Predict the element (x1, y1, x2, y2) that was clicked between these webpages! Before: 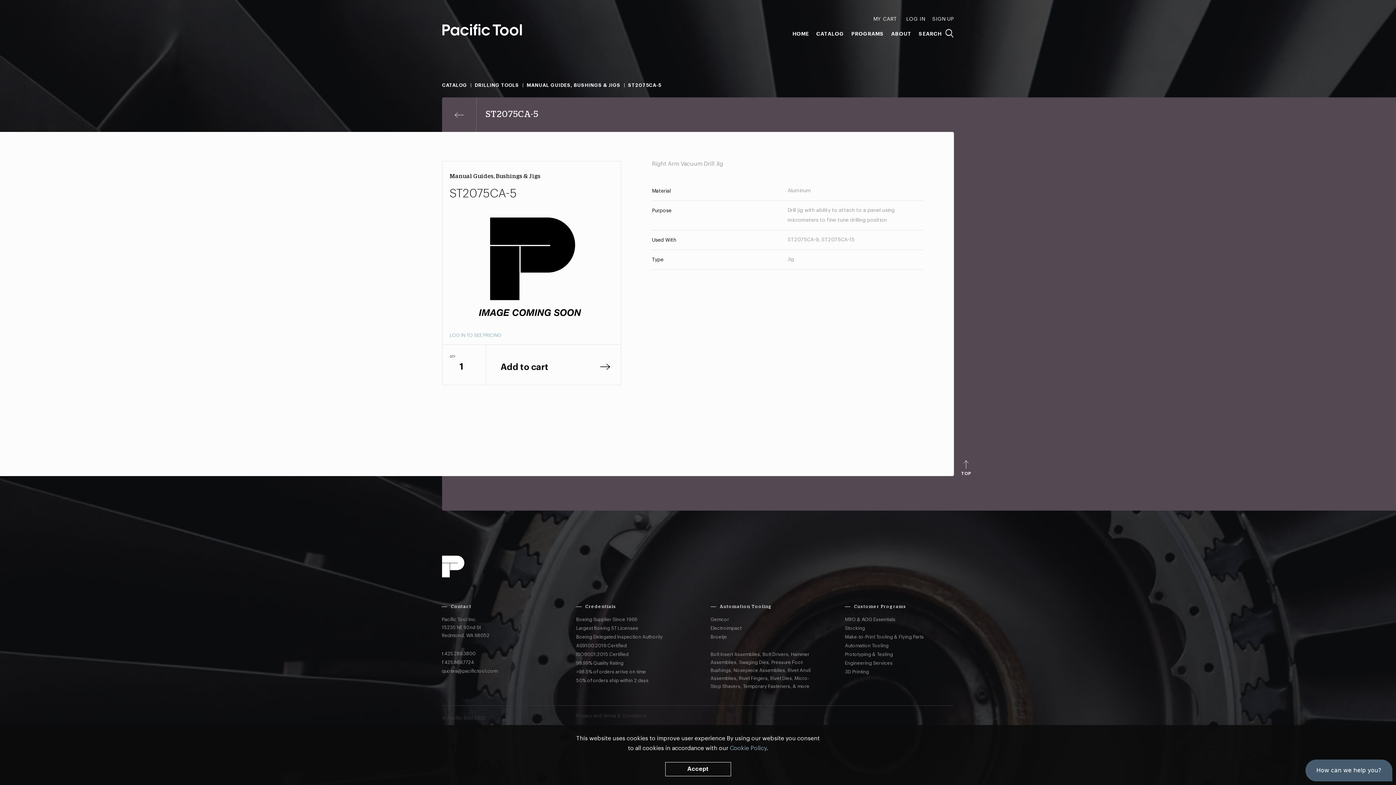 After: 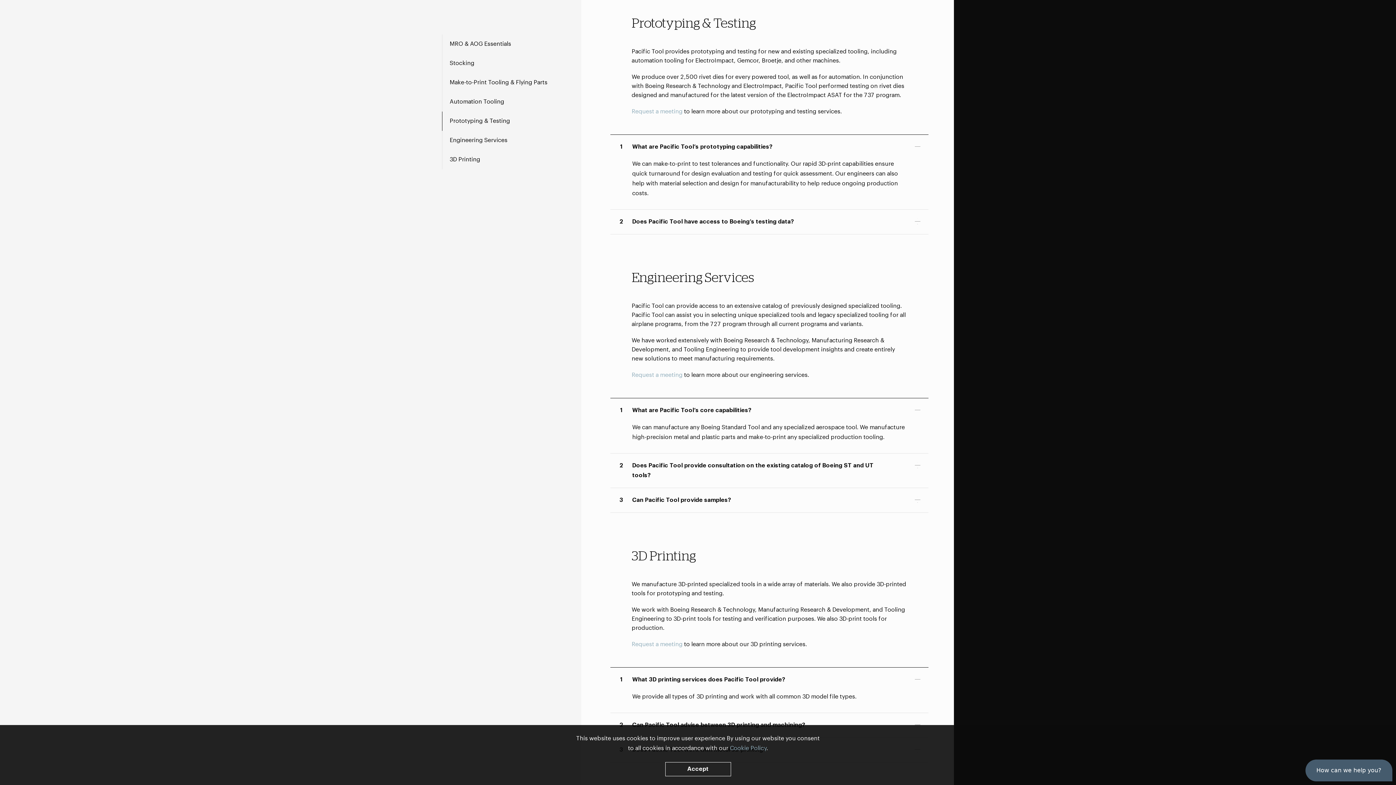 Action: bbox: (845, 650, 954, 658) label: Prototyping & Testing